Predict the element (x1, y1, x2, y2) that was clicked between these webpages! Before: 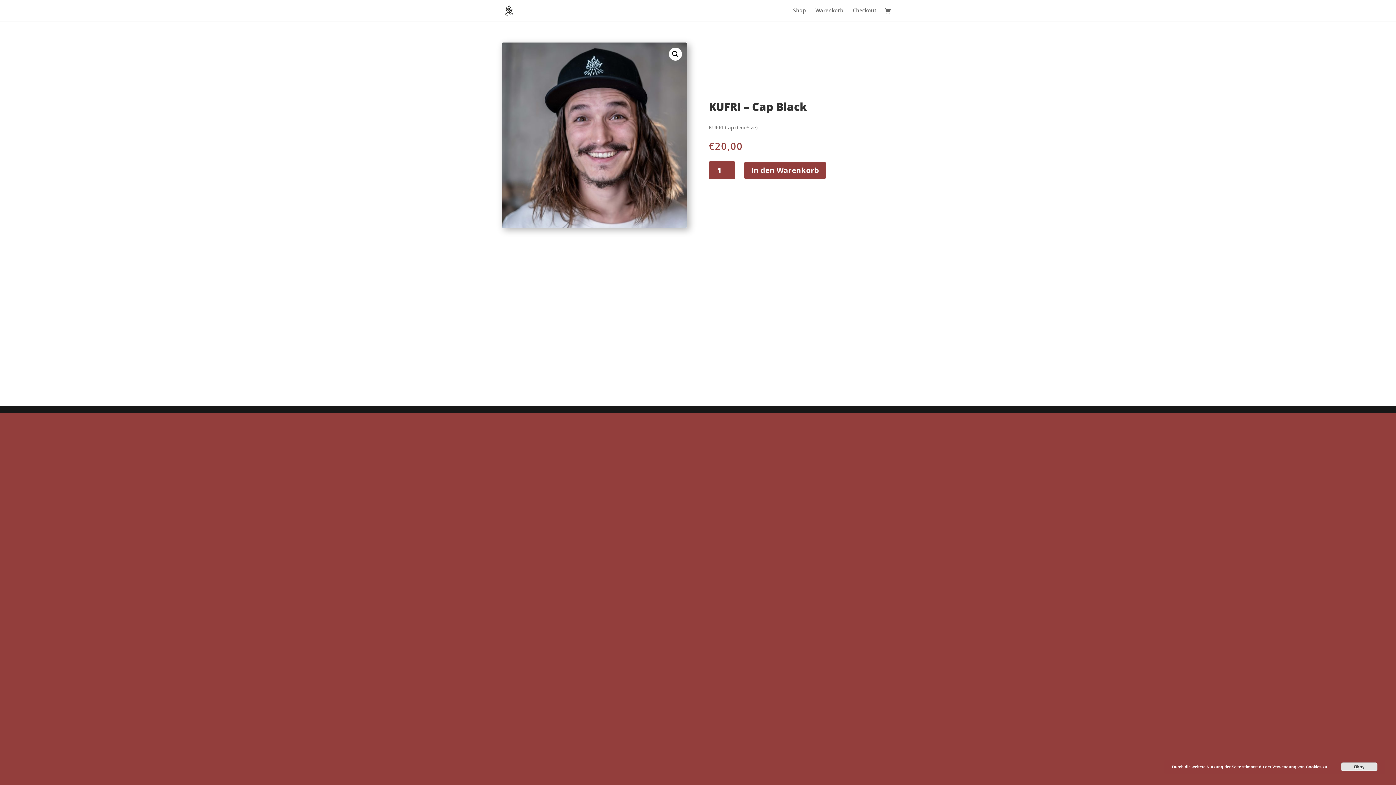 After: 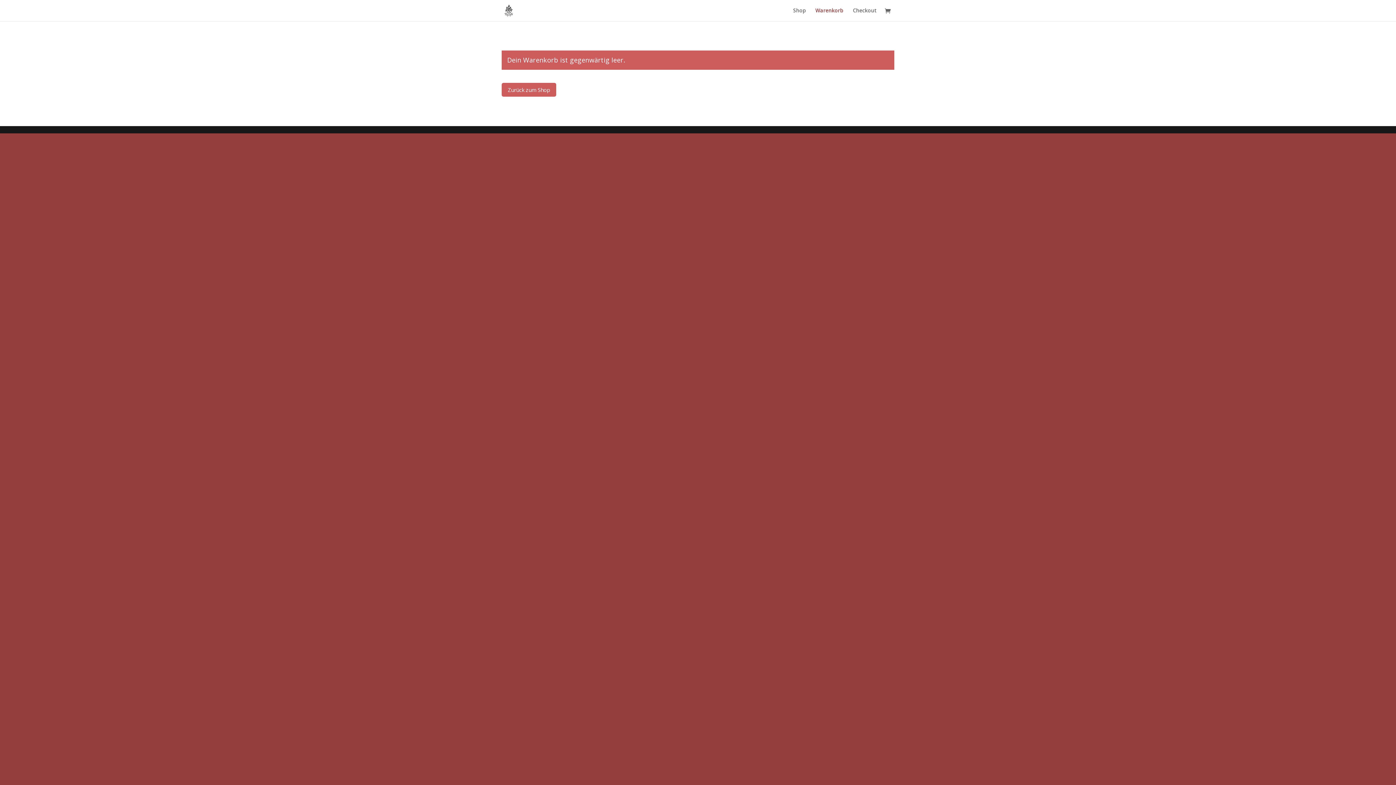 Action: label: Warenkorb bbox: (815, 8, 843, 21)